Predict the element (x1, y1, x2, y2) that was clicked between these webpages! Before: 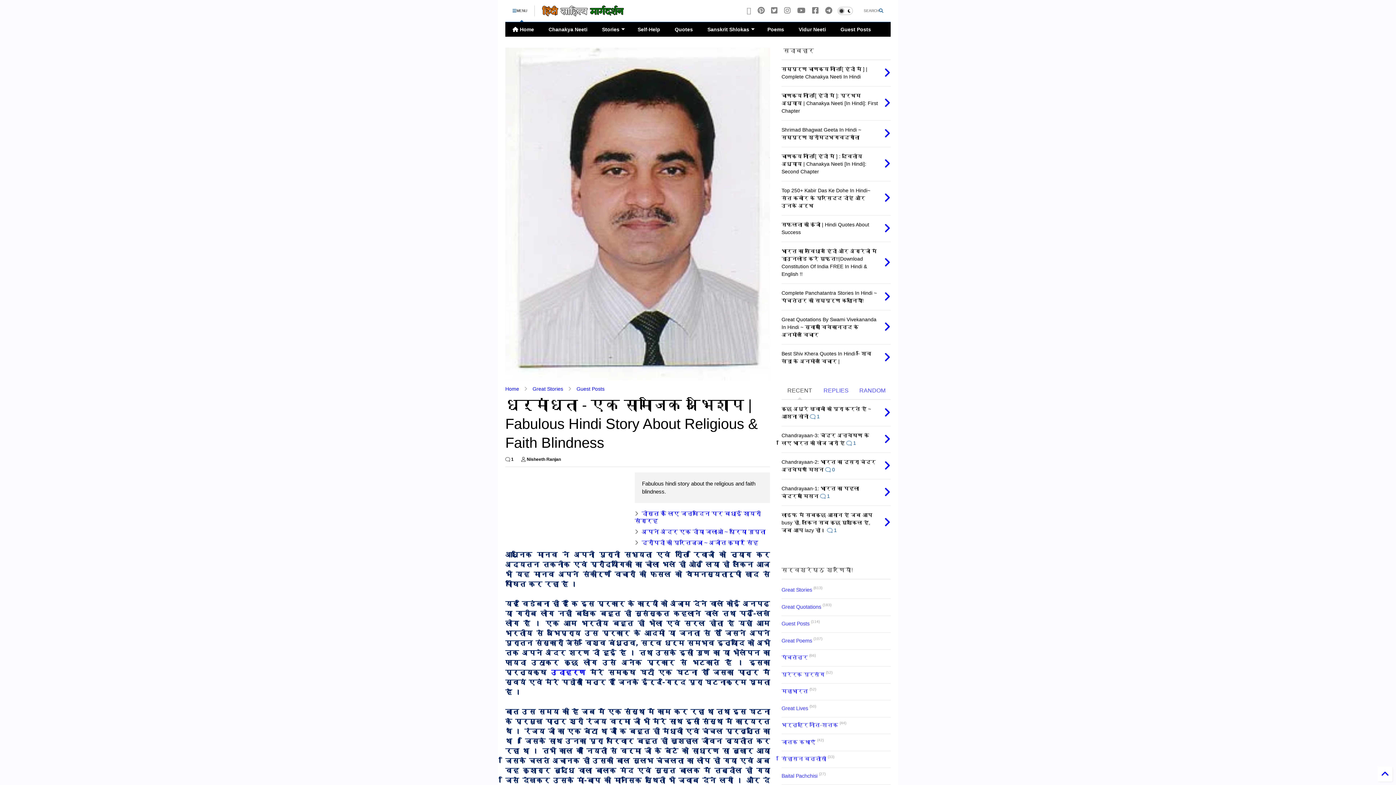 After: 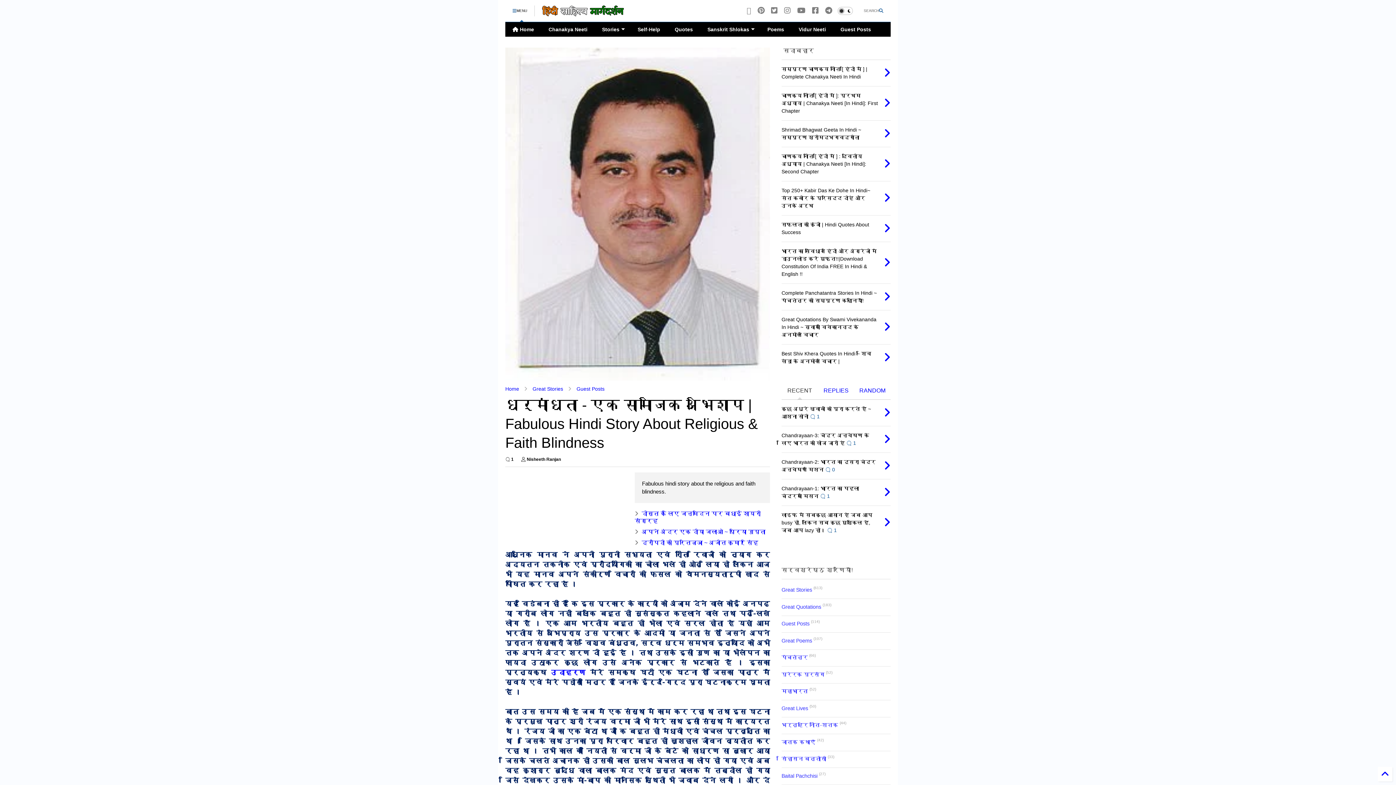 Action: bbox: (781, 381, 818, 399) label: RECENT